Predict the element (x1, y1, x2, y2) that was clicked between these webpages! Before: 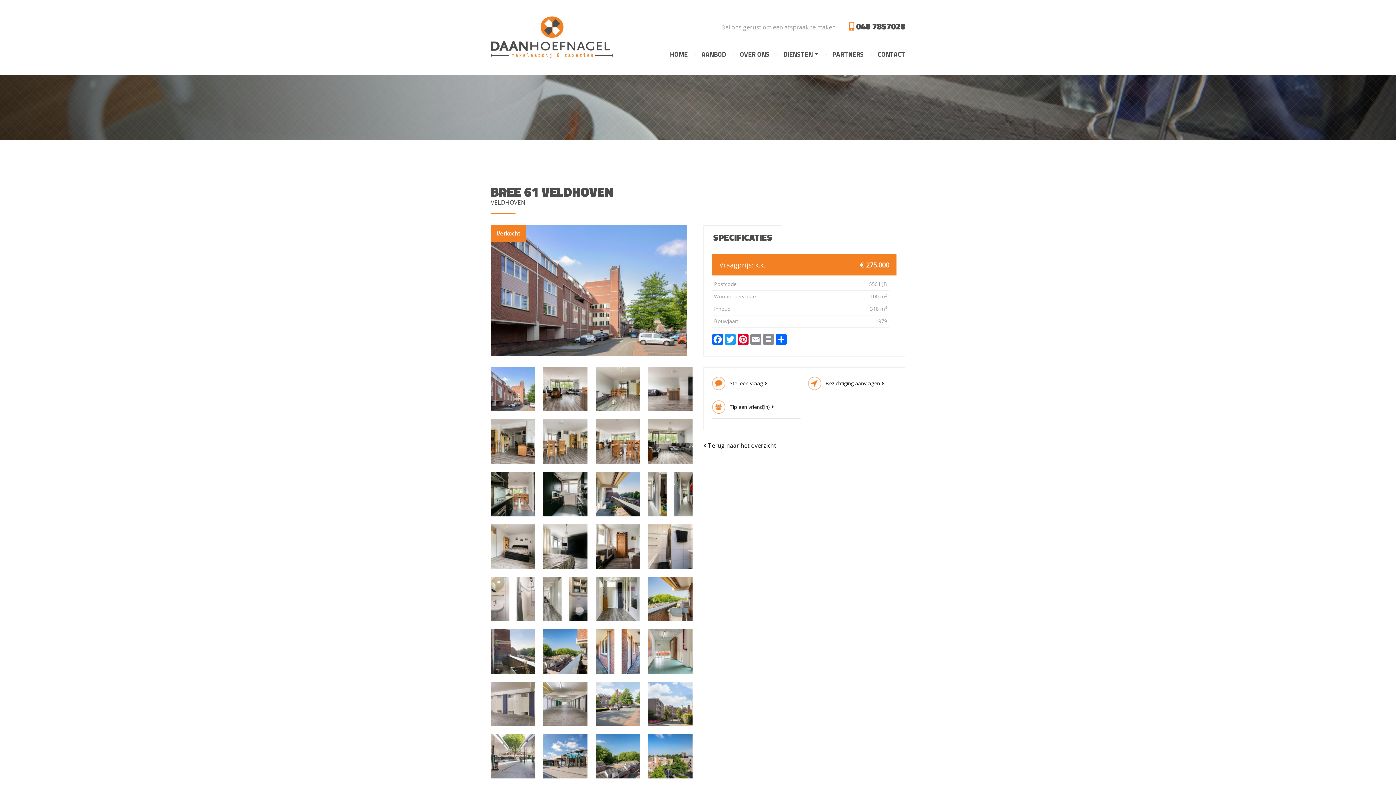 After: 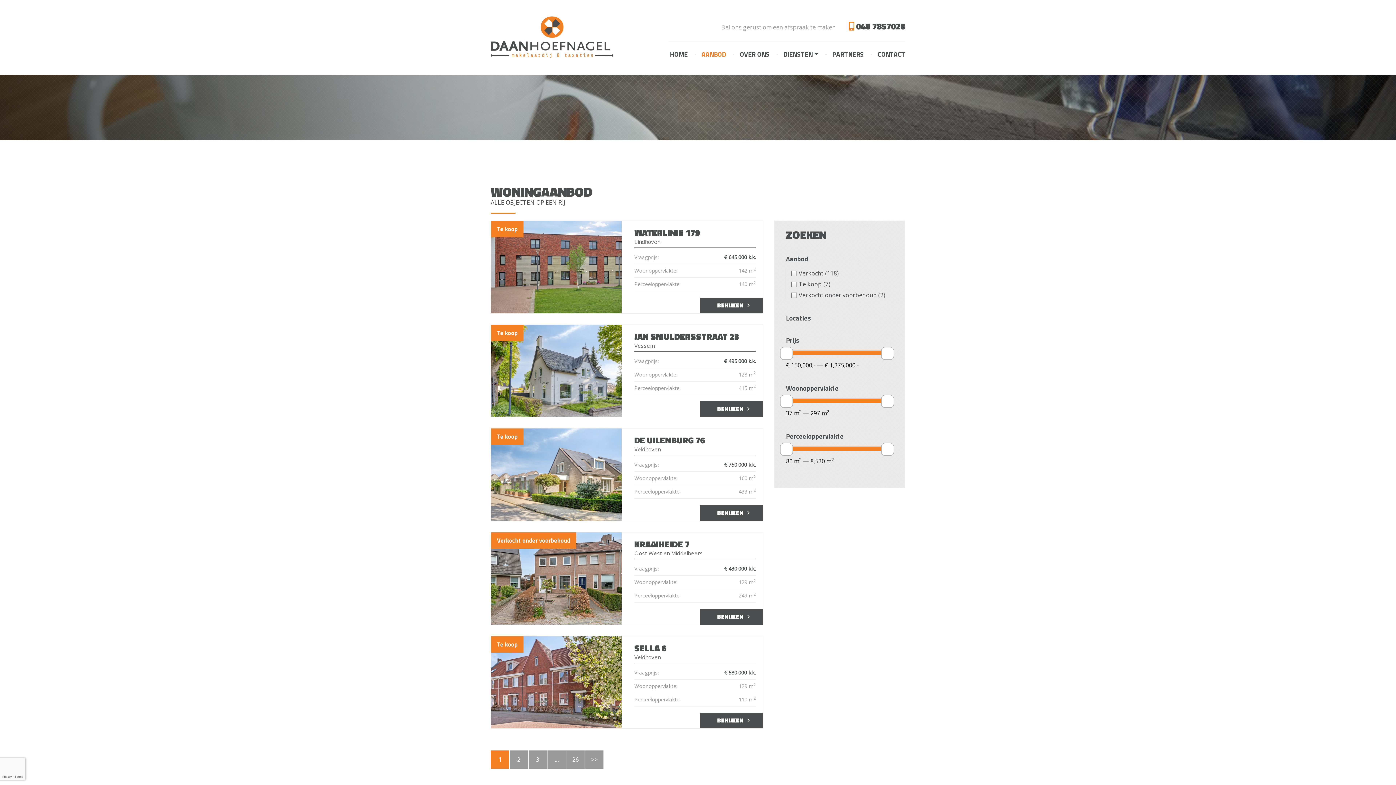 Action: bbox: (703, 441, 776, 449) label:  Terug naar het overzicht